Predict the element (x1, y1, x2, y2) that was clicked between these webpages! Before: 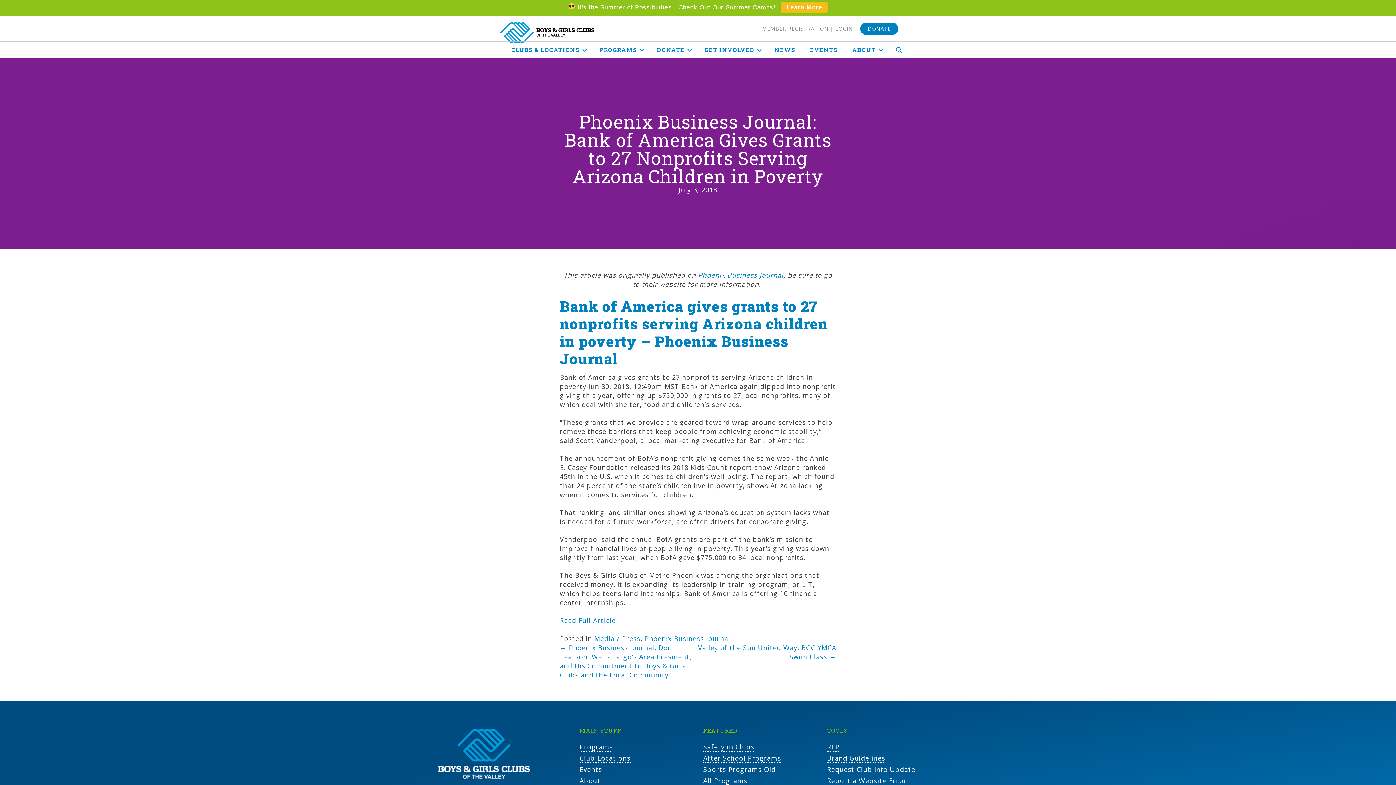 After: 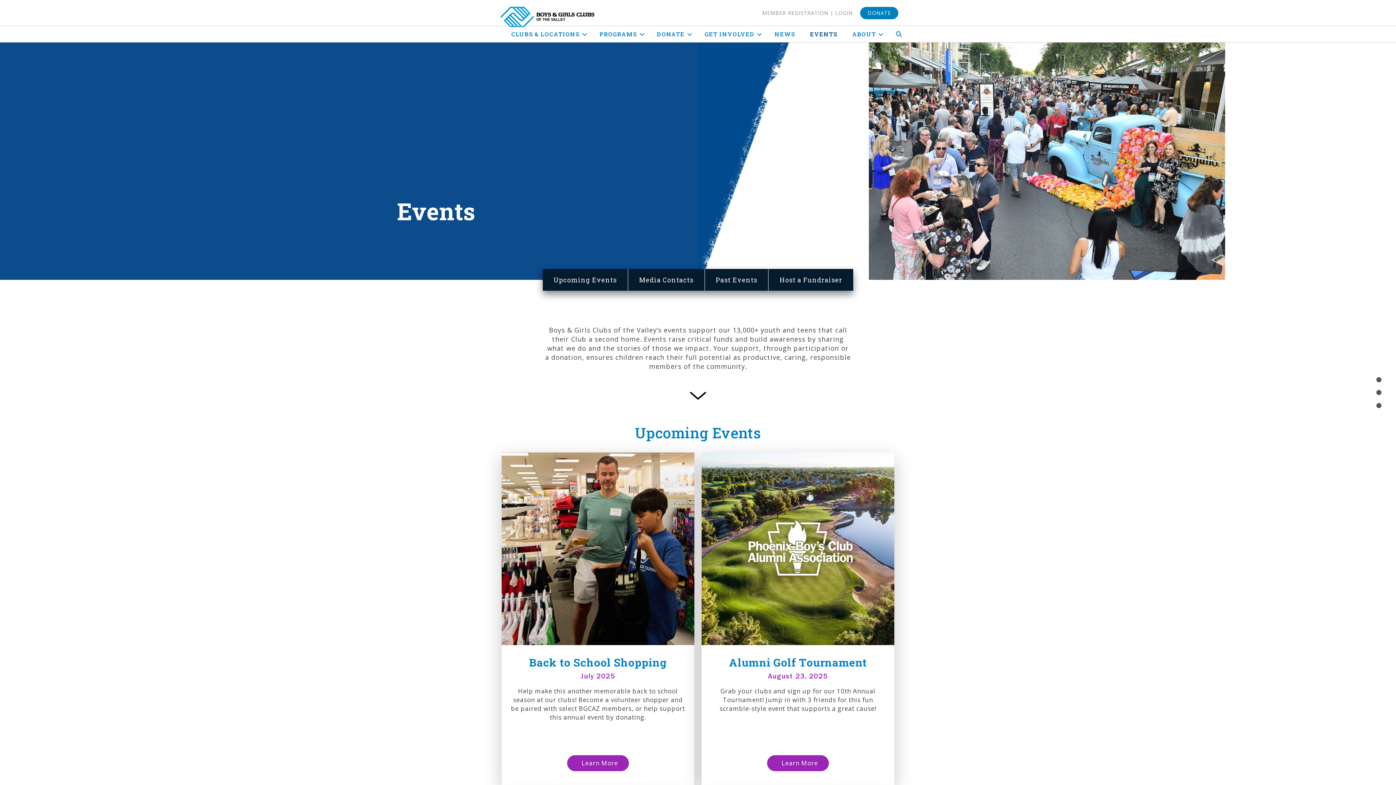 Action: label: EVENTS bbox: (802, 41, 844, 57)